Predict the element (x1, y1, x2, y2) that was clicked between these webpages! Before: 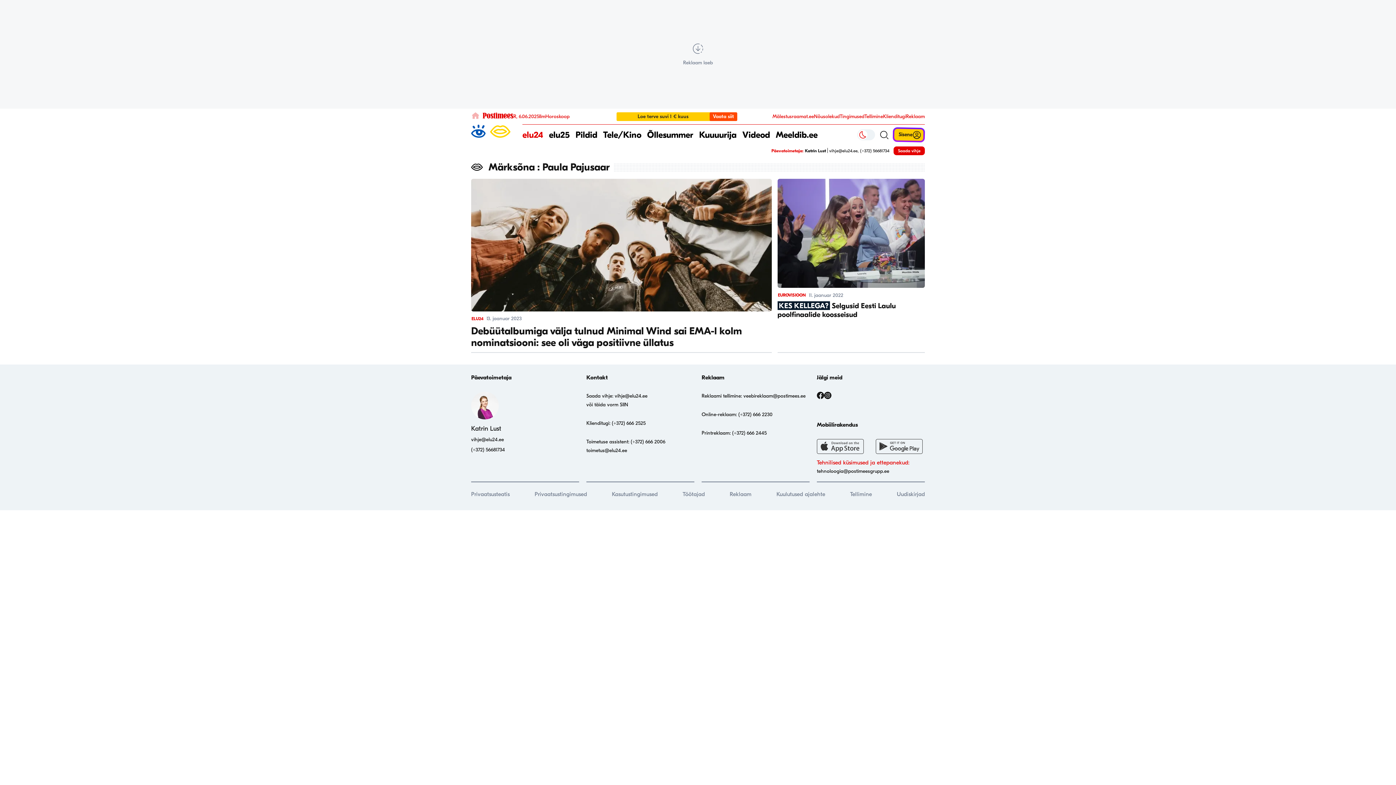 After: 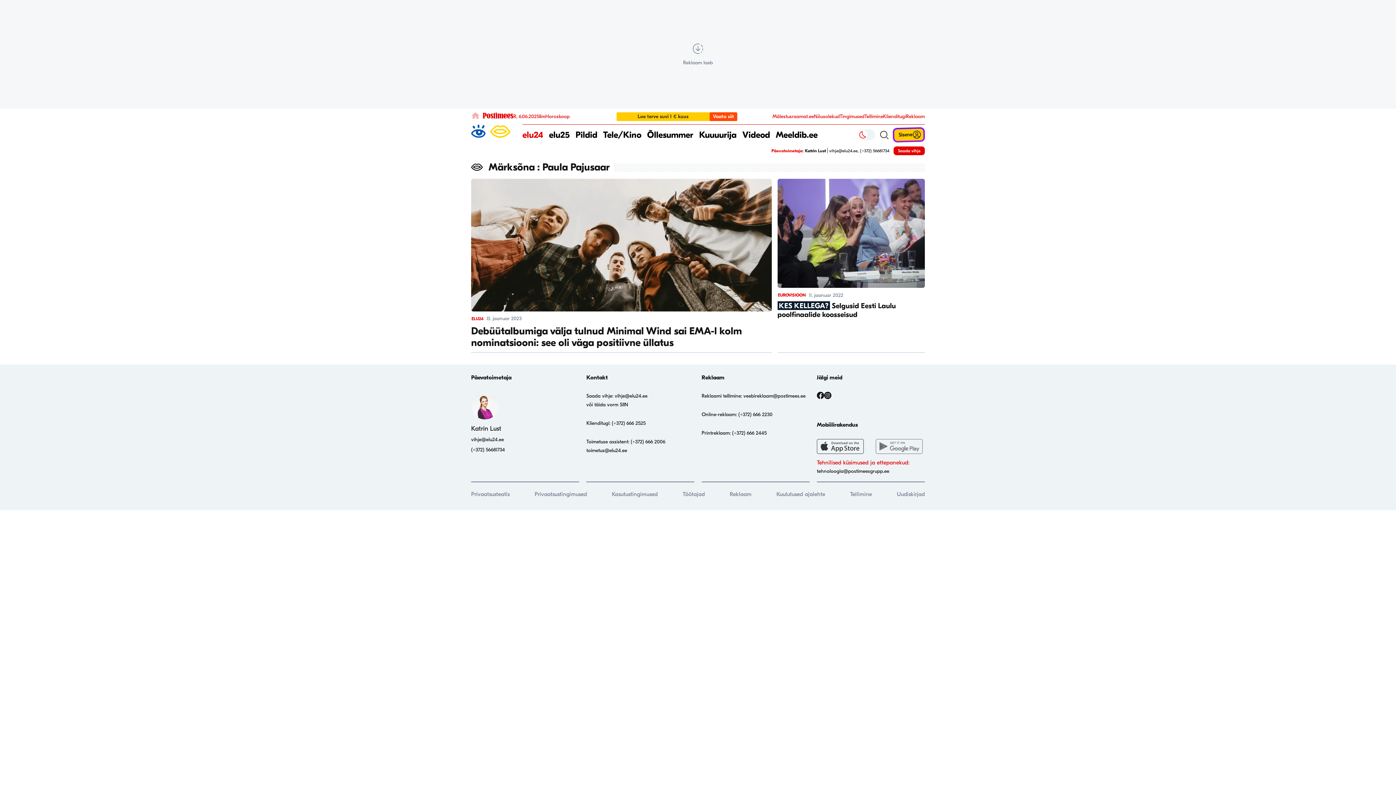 Action: bbox: (876, 439, 925, 454)